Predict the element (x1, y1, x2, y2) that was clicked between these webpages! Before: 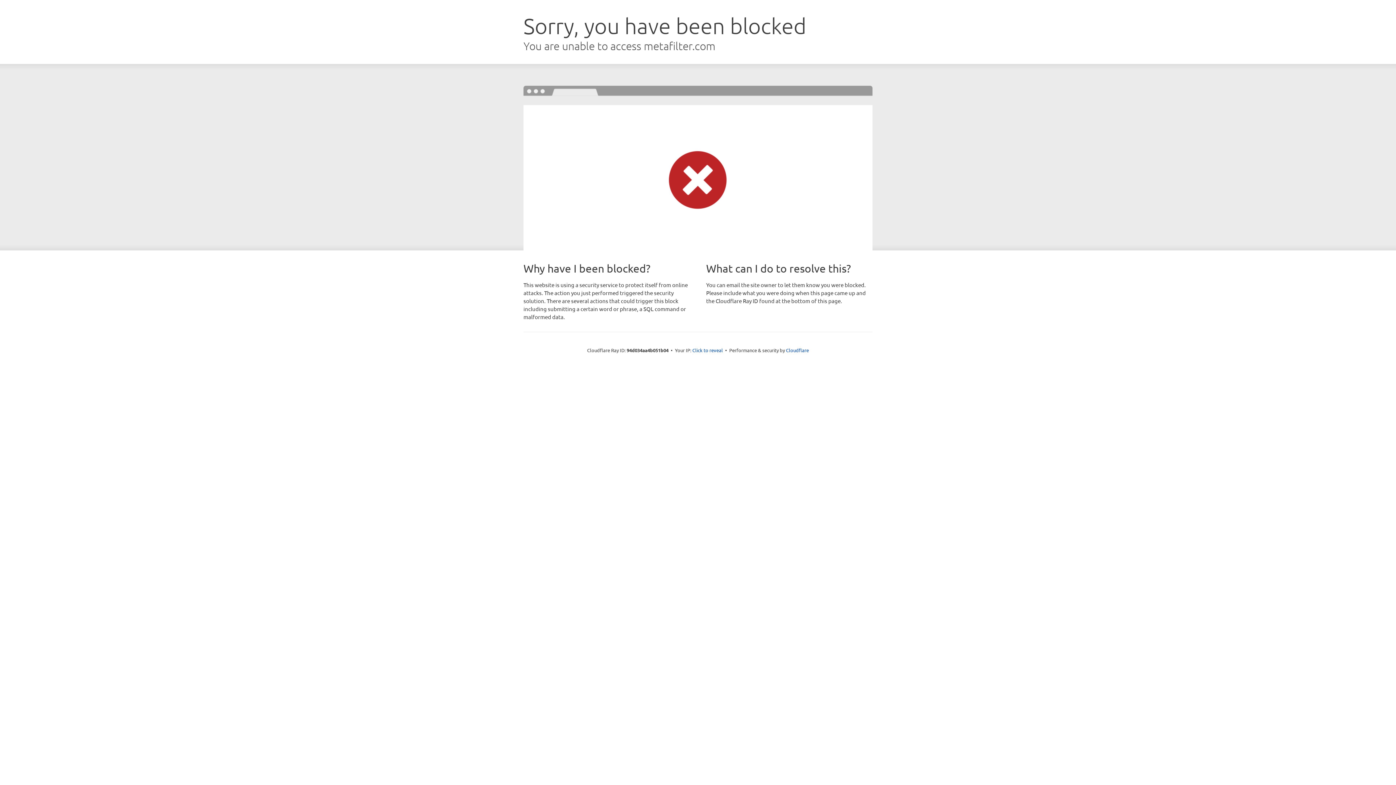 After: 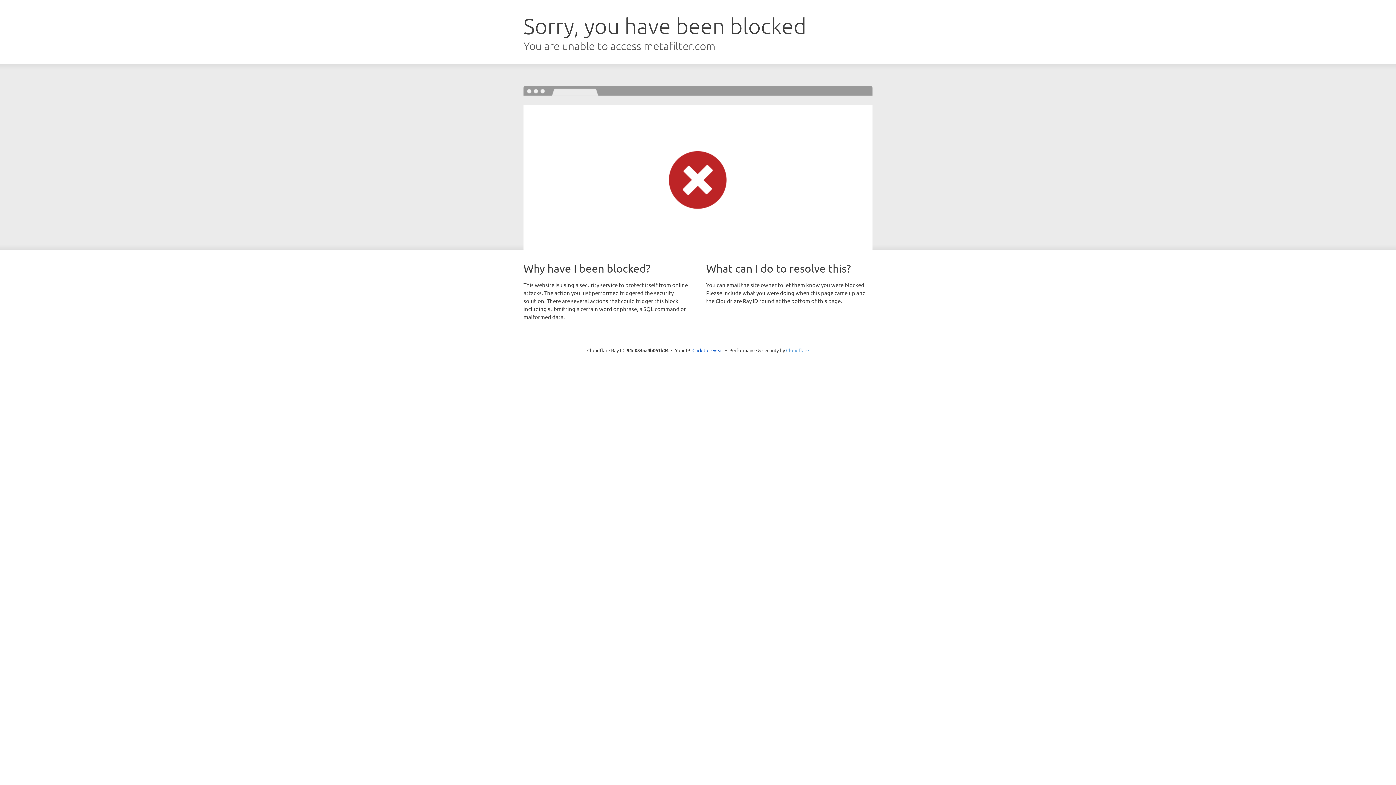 Action: bbox: (786, 347, 809, 353) label: Cloudflare